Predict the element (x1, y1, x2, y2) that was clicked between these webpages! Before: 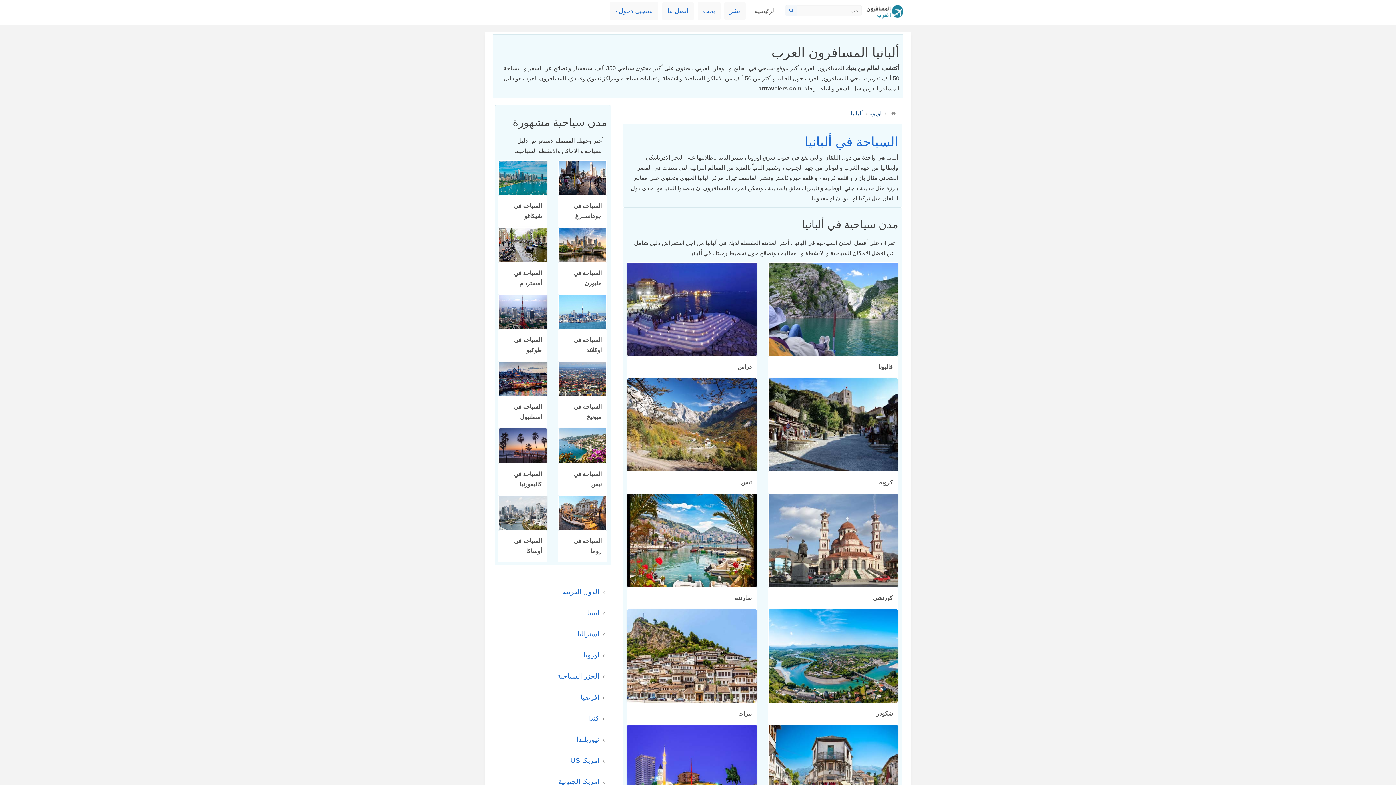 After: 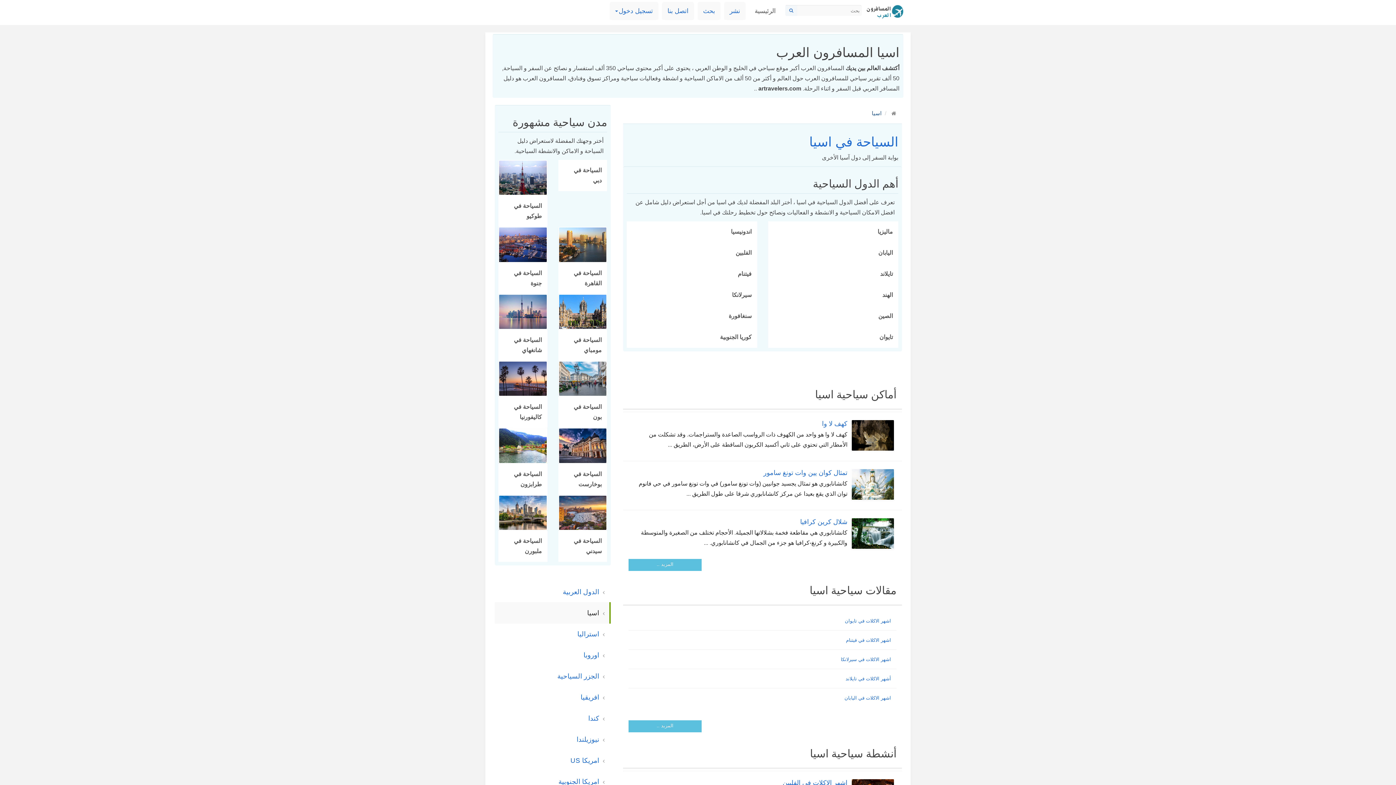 Action: bbox: (494, 602, 610, 623) label:  اسيا